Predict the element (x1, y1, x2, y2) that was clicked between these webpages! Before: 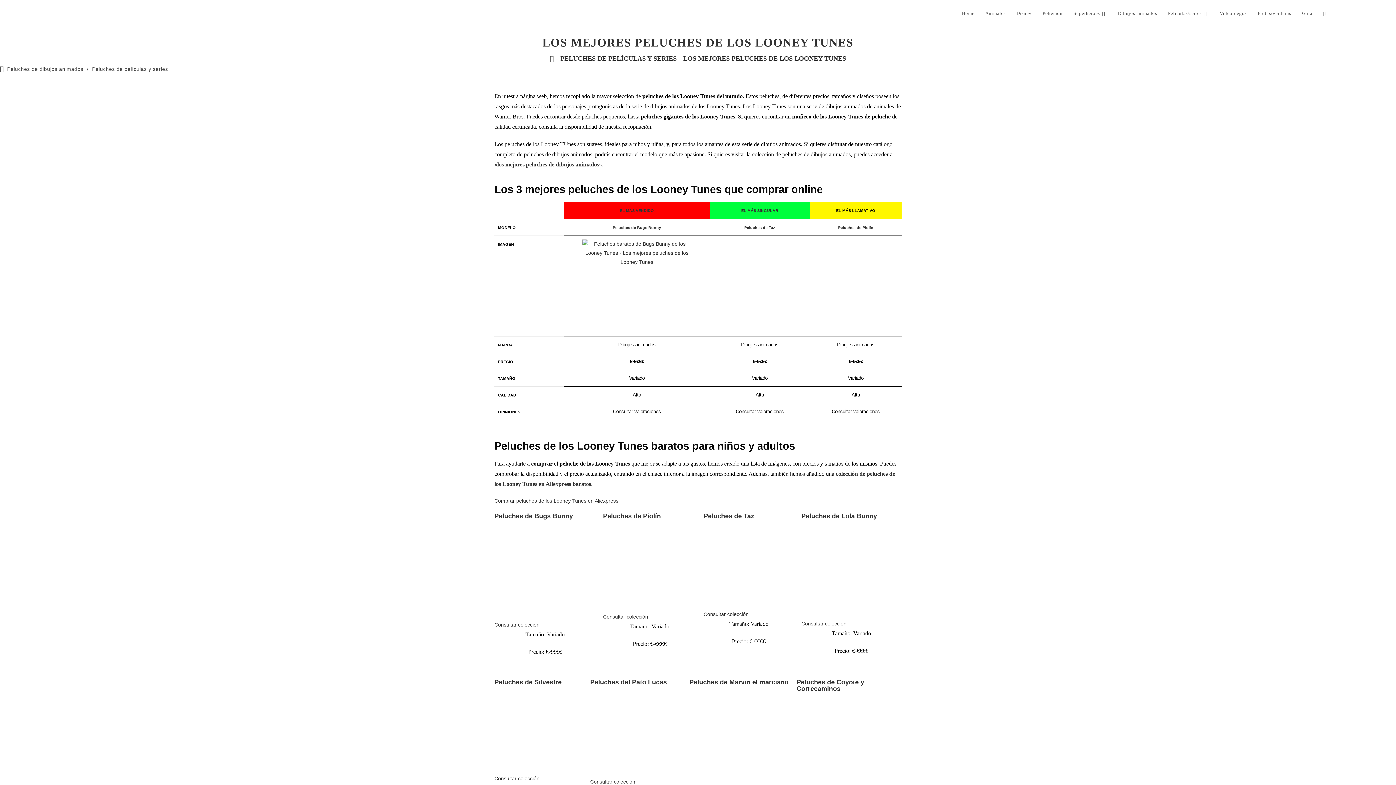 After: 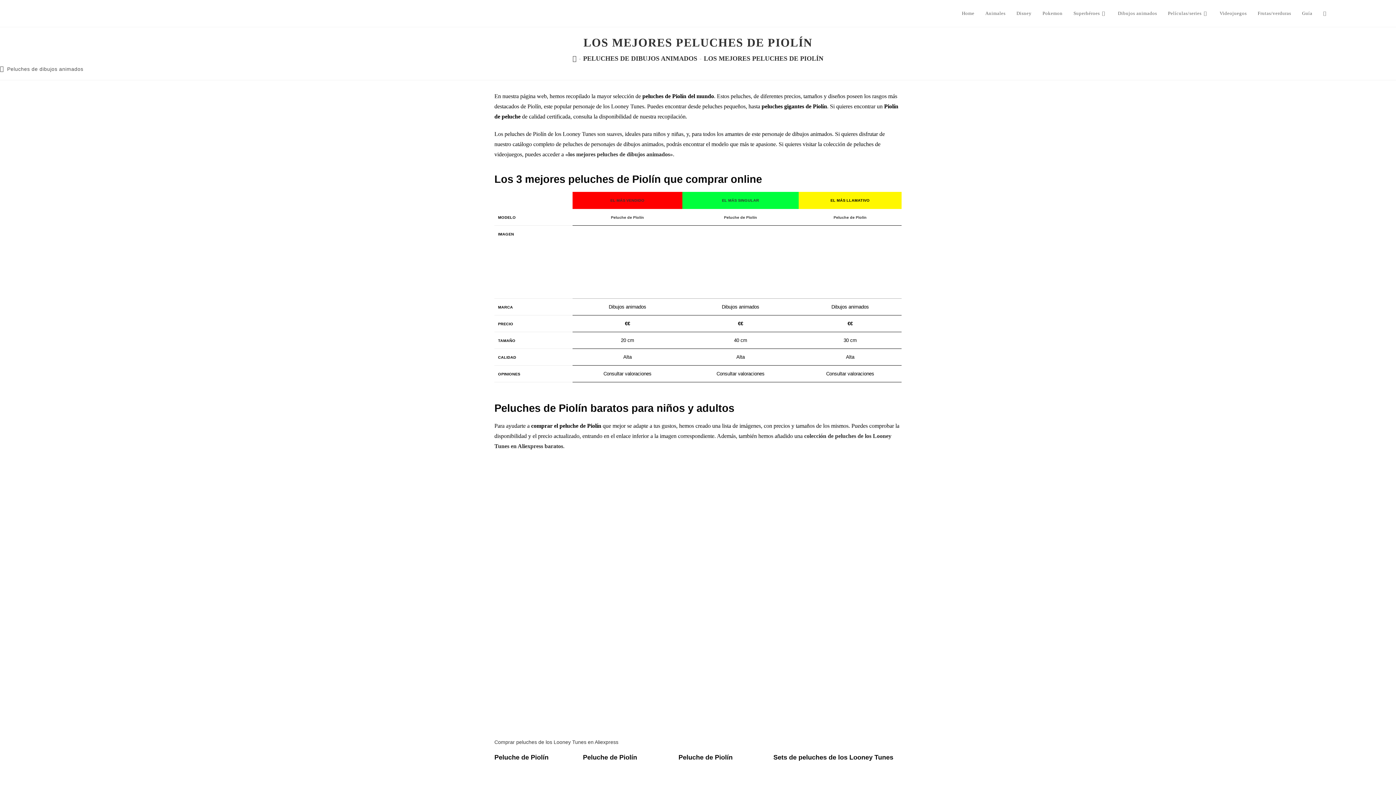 Action: bbox: (836, 207, 875, 213) label: EL MÁS LLAMATIVO